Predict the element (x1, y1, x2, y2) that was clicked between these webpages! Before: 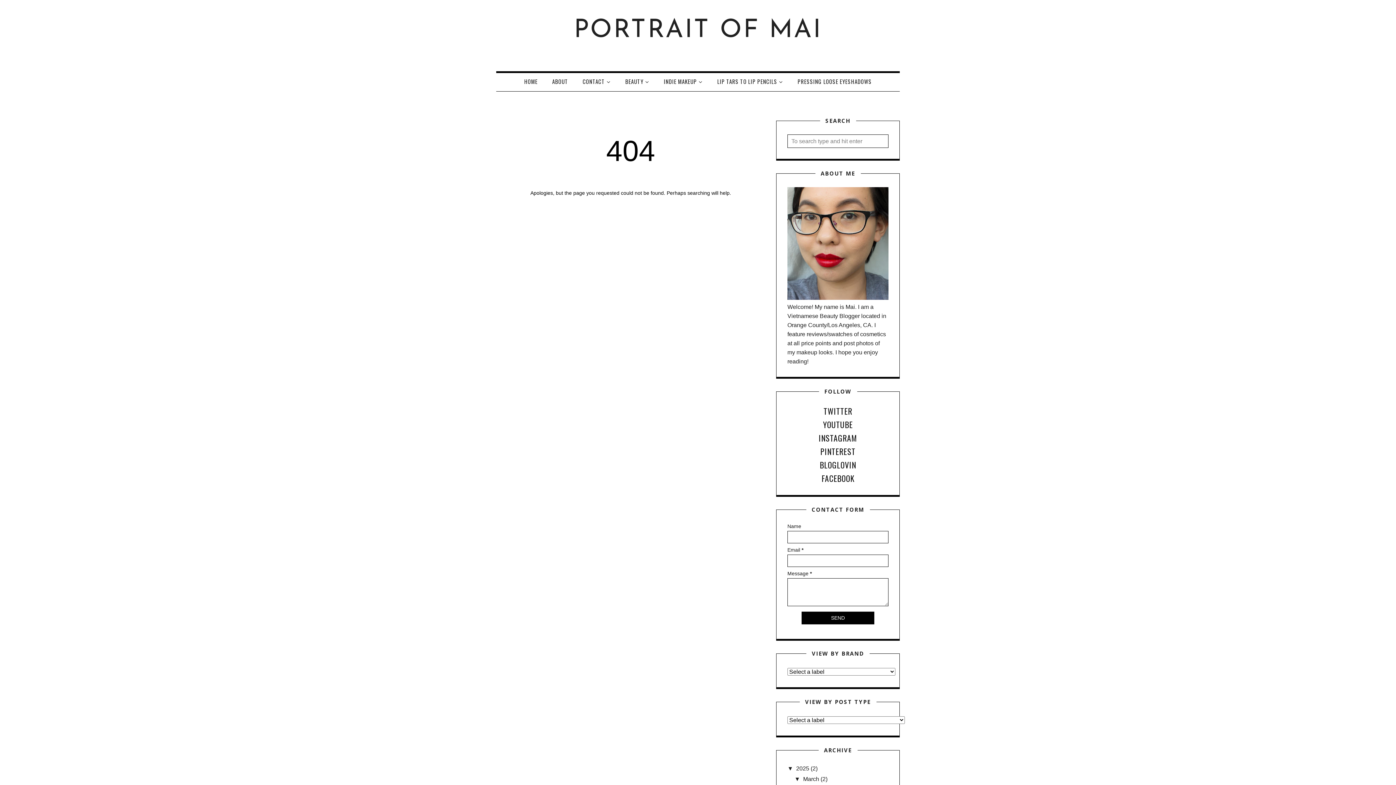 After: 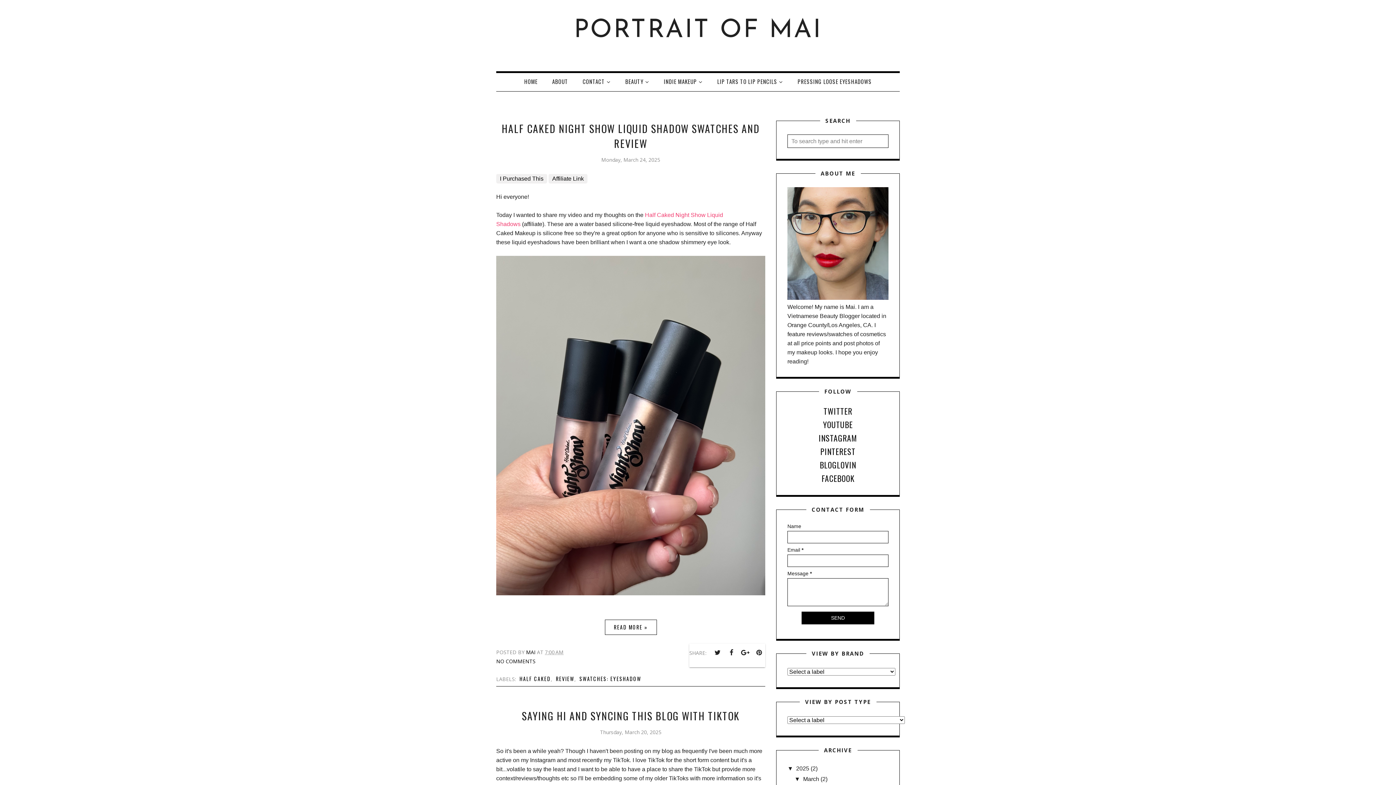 Action: bbox: (803, 776, 819, 782) label: March